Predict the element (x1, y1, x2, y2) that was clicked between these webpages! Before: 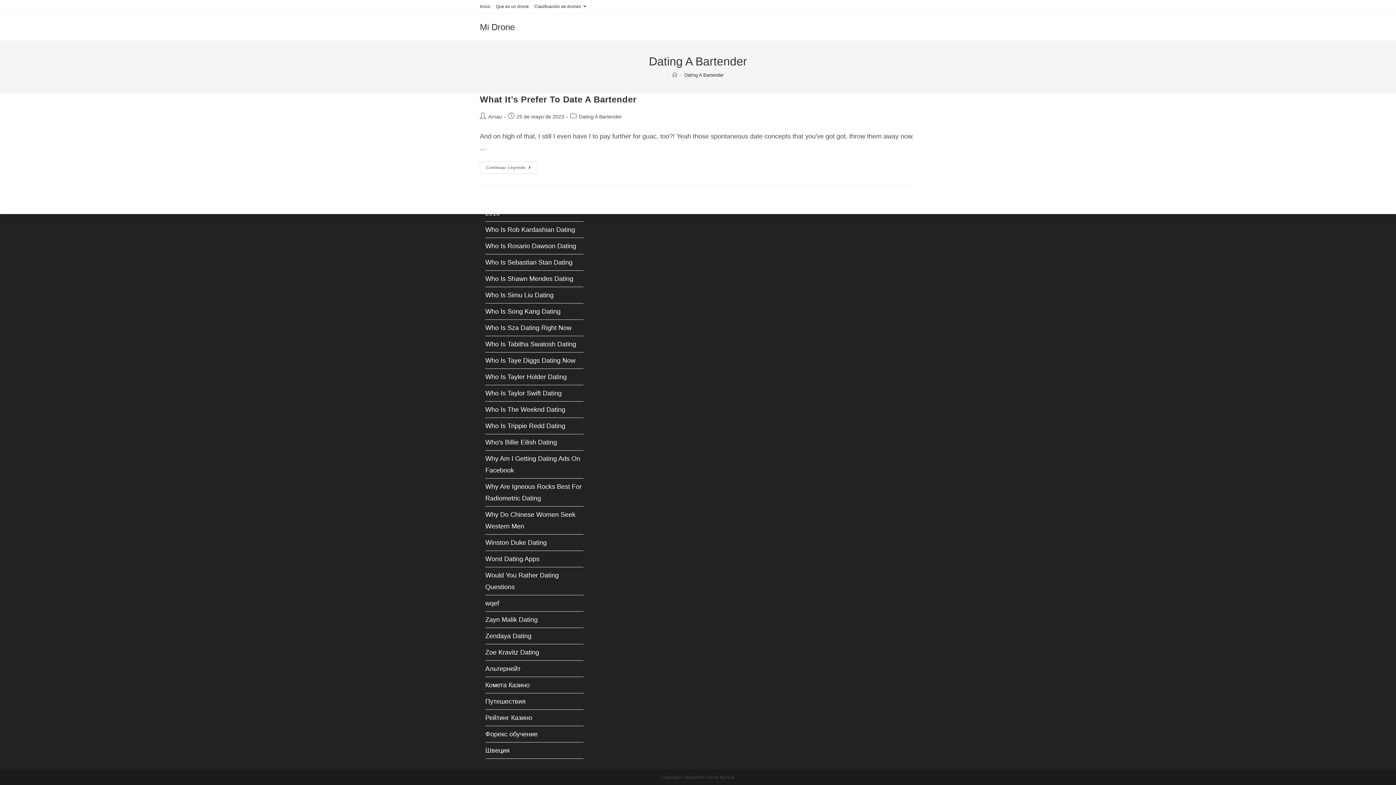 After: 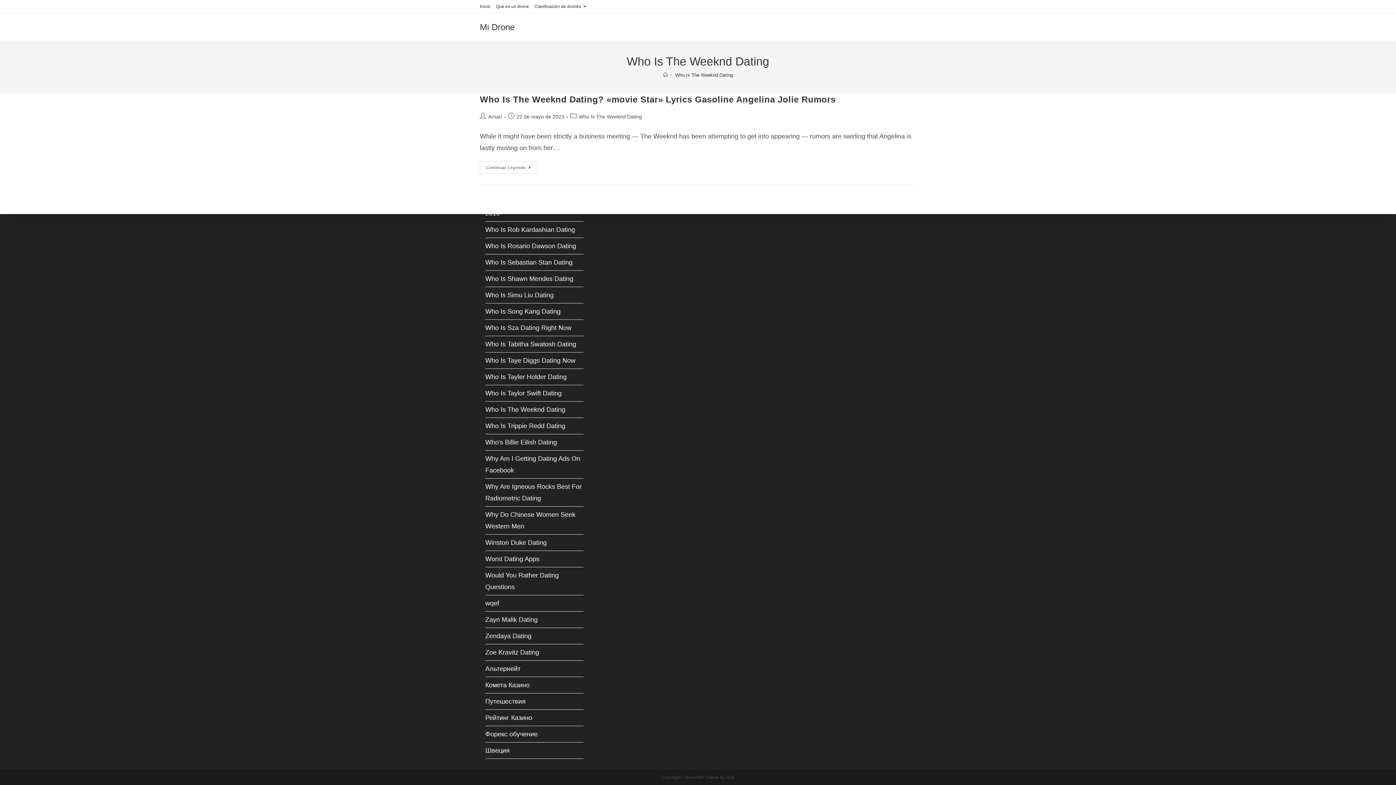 Action: label: Who Is The Weeknd Dating bbox: (485, 406, 565, 413)